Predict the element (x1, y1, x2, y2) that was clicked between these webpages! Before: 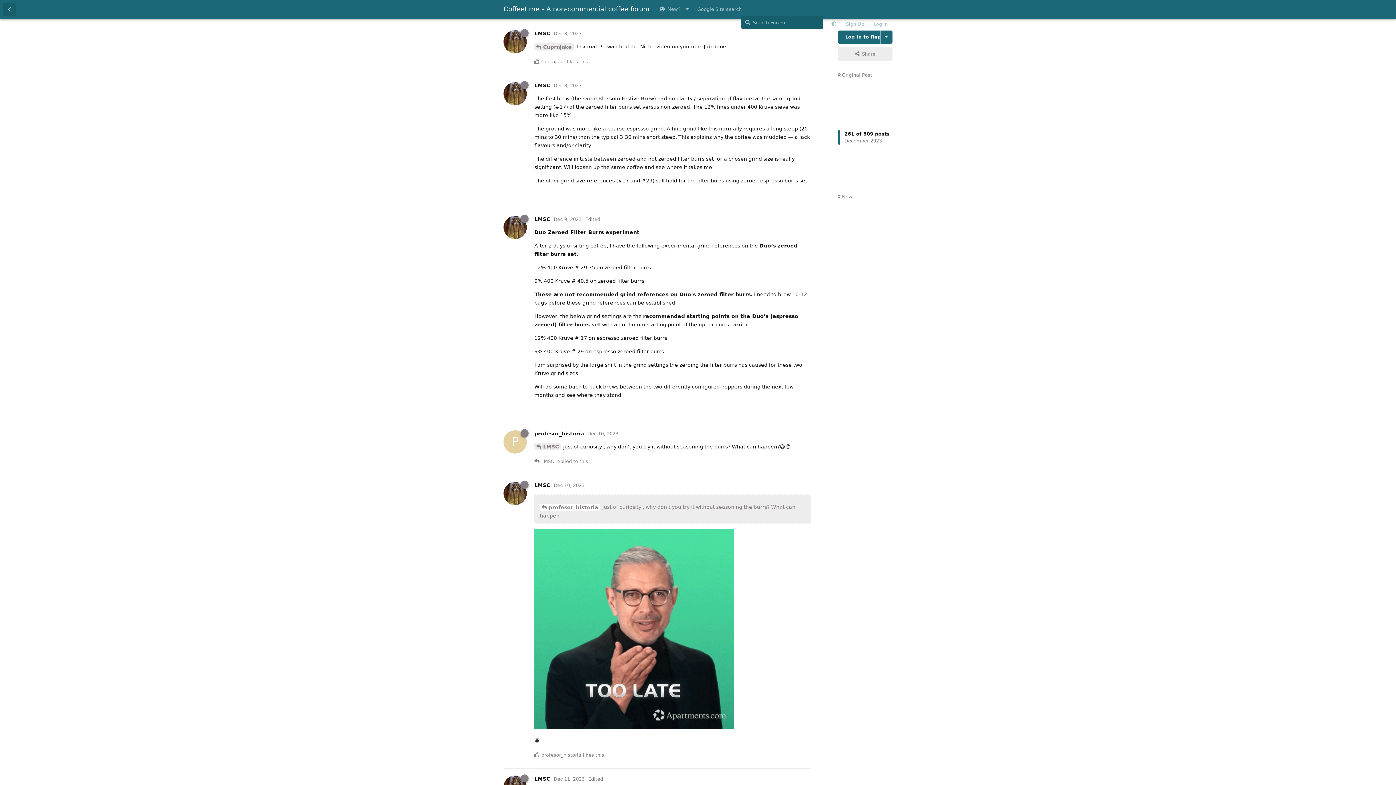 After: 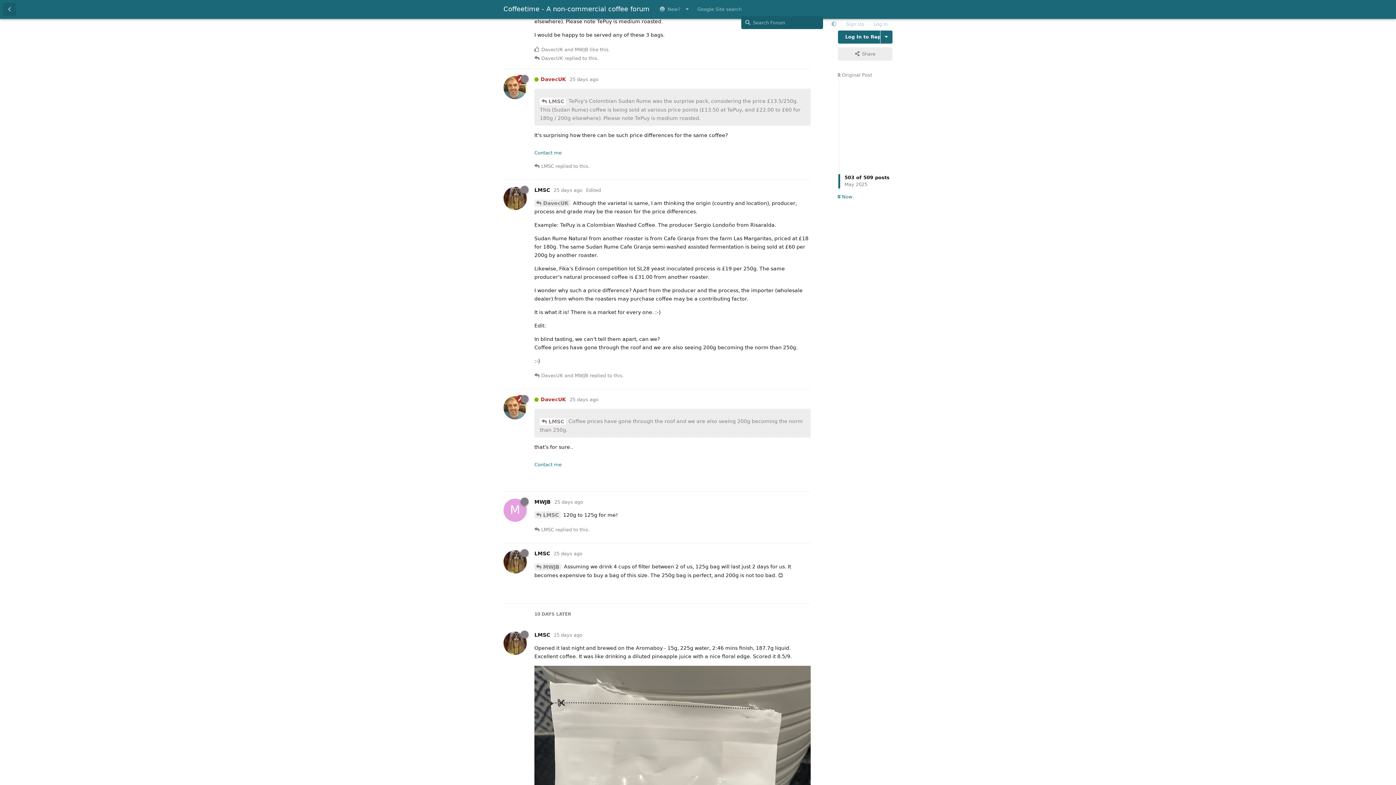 Action: bbox: (837, 194, 852, 199) label:  Now